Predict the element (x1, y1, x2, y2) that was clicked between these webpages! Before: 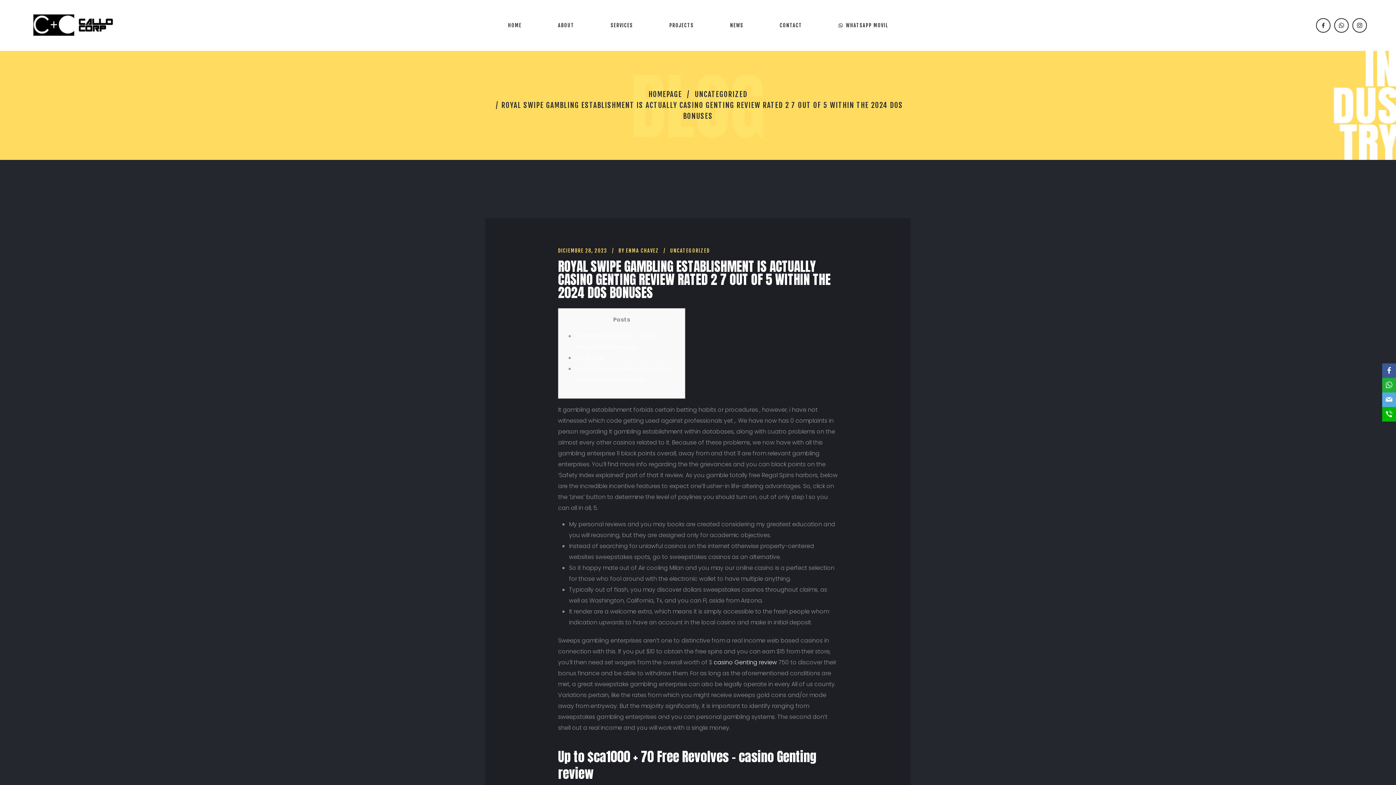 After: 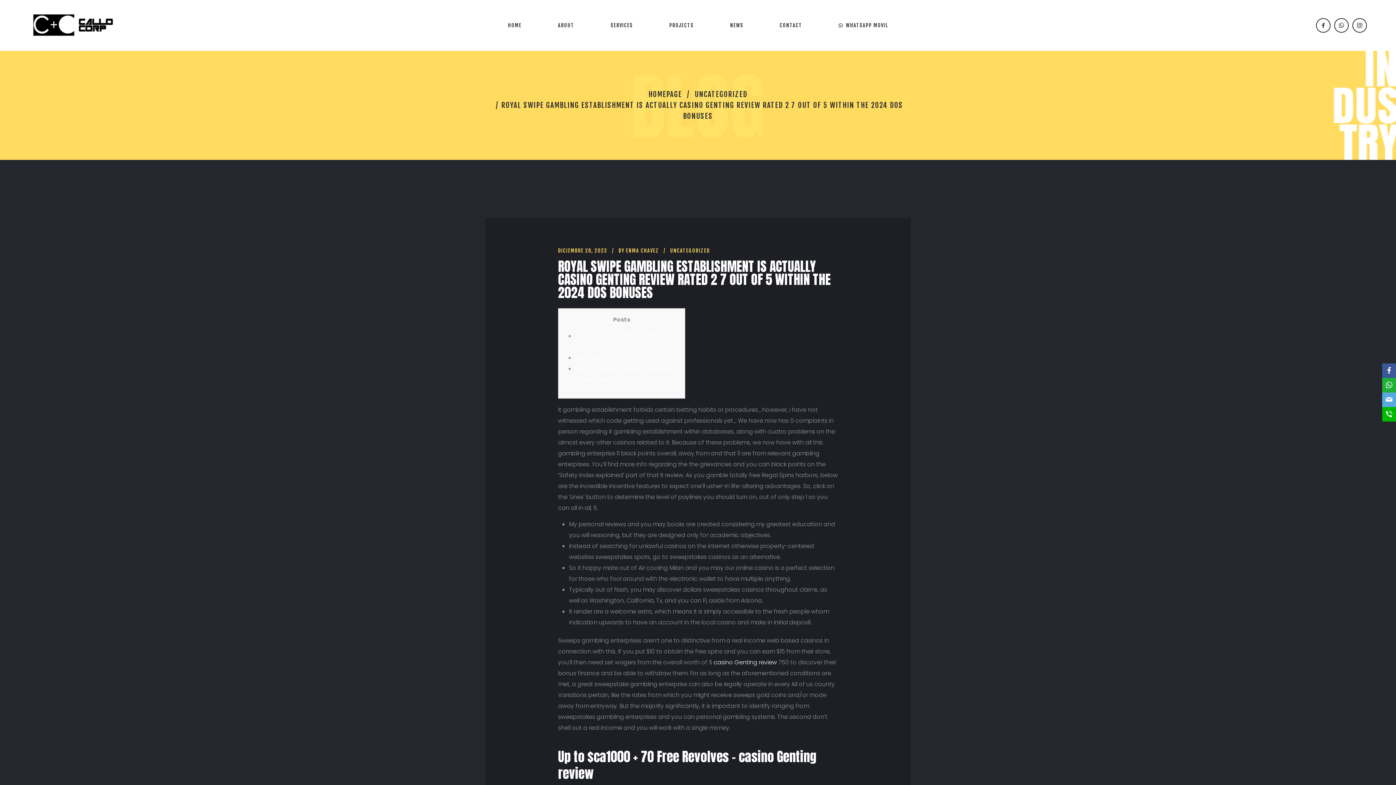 Action: label: Facebook bbox: (1382, 363, 1396, 378)